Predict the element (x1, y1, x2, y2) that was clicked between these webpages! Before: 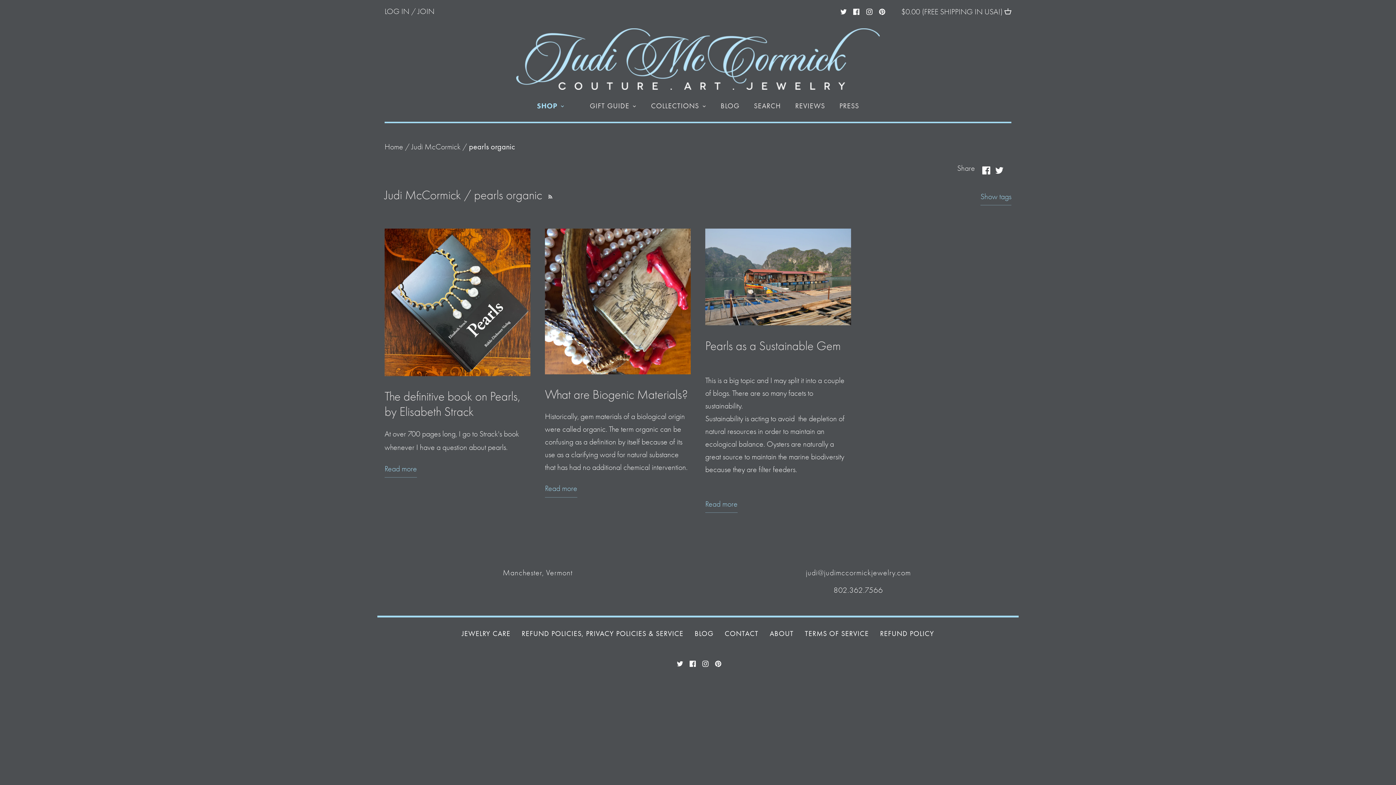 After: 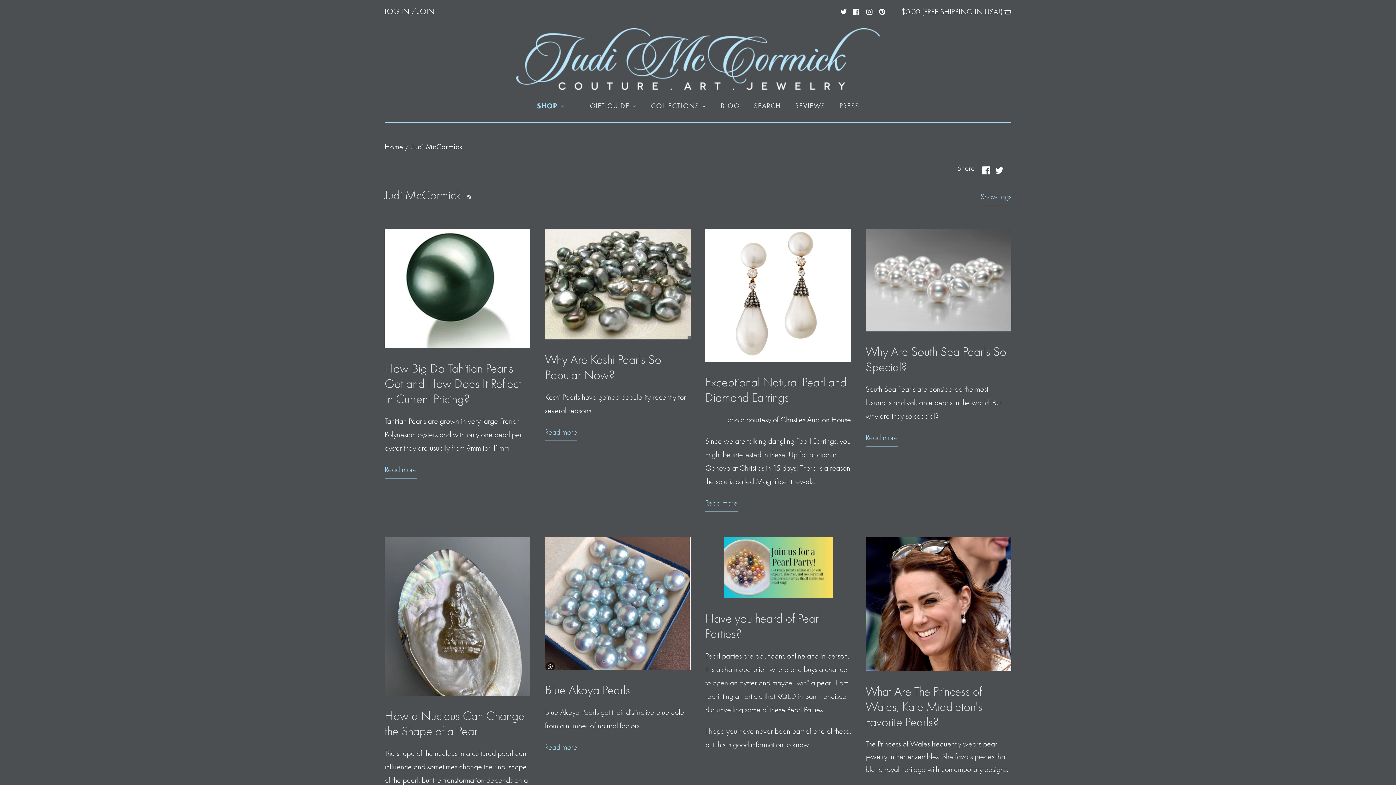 Action: bbox: (411, 142, 460, 151) label: Judi McCormick